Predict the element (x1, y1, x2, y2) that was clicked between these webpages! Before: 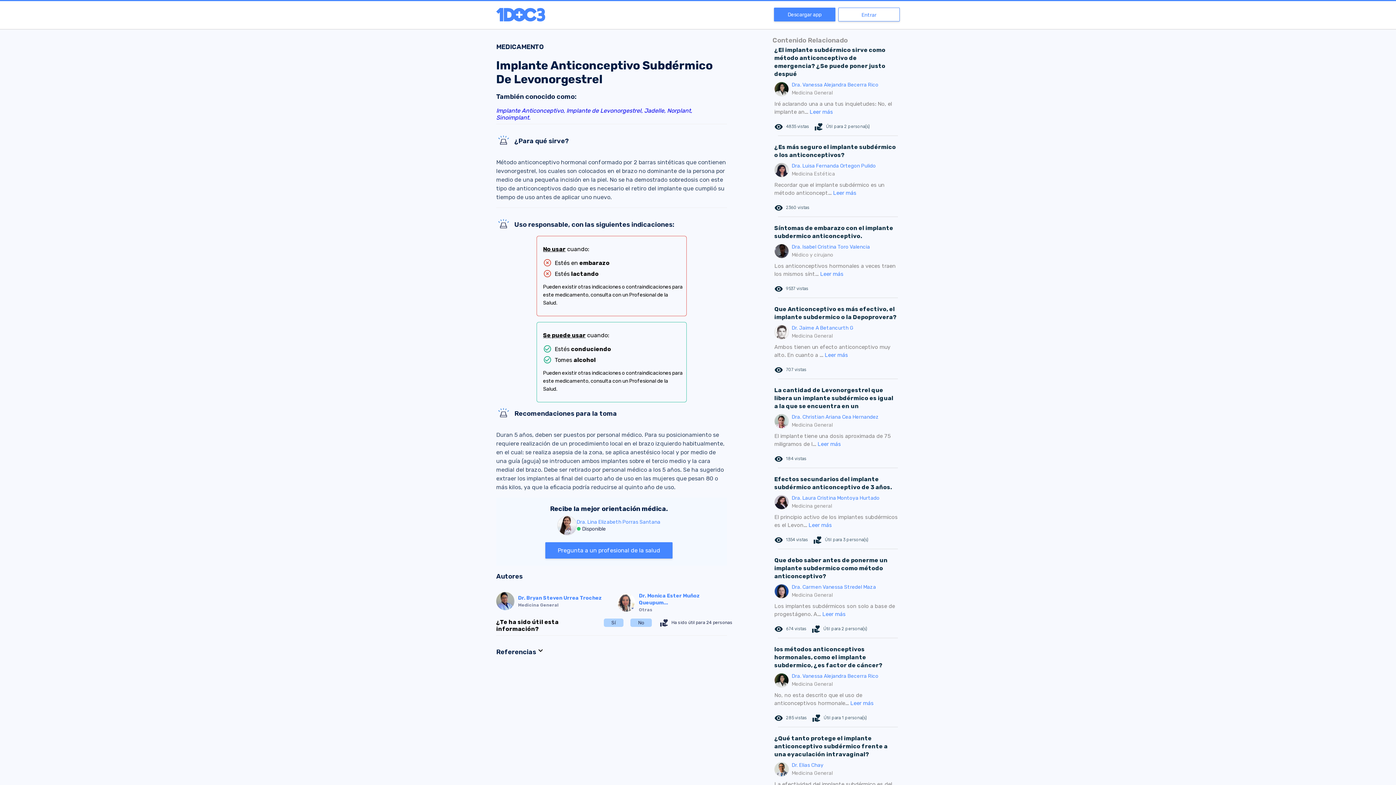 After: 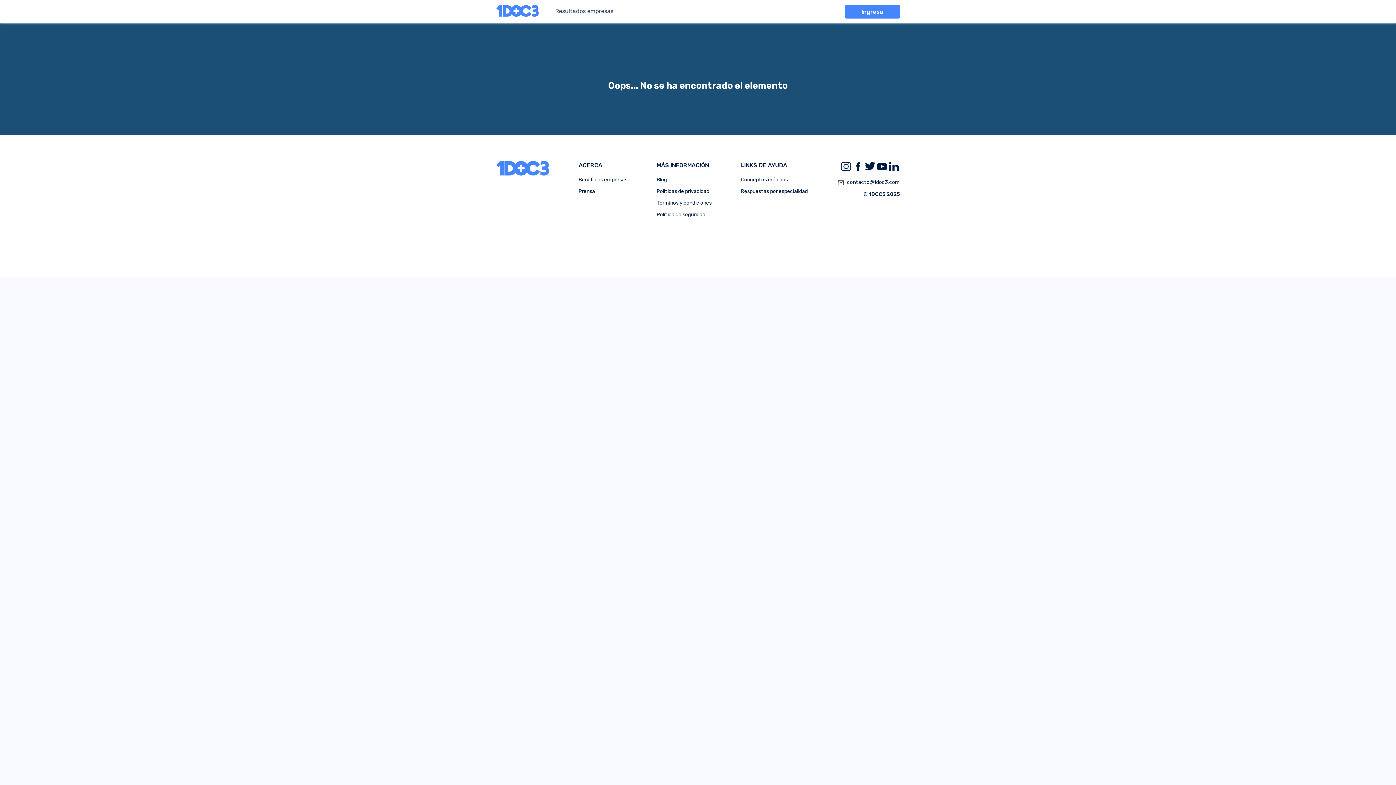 Action: label: Pregunta a un profesional de la salud bbox: (545, 542, 672, 559)